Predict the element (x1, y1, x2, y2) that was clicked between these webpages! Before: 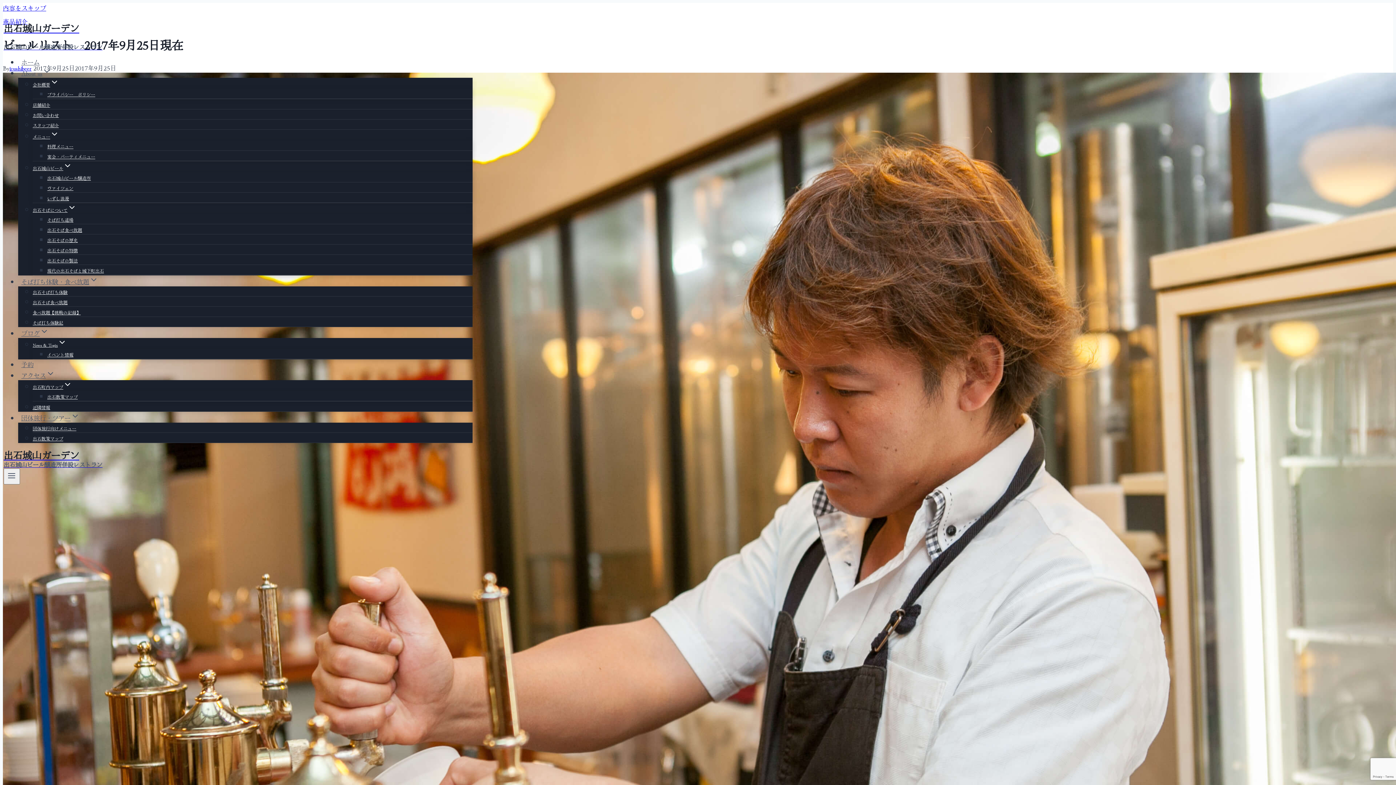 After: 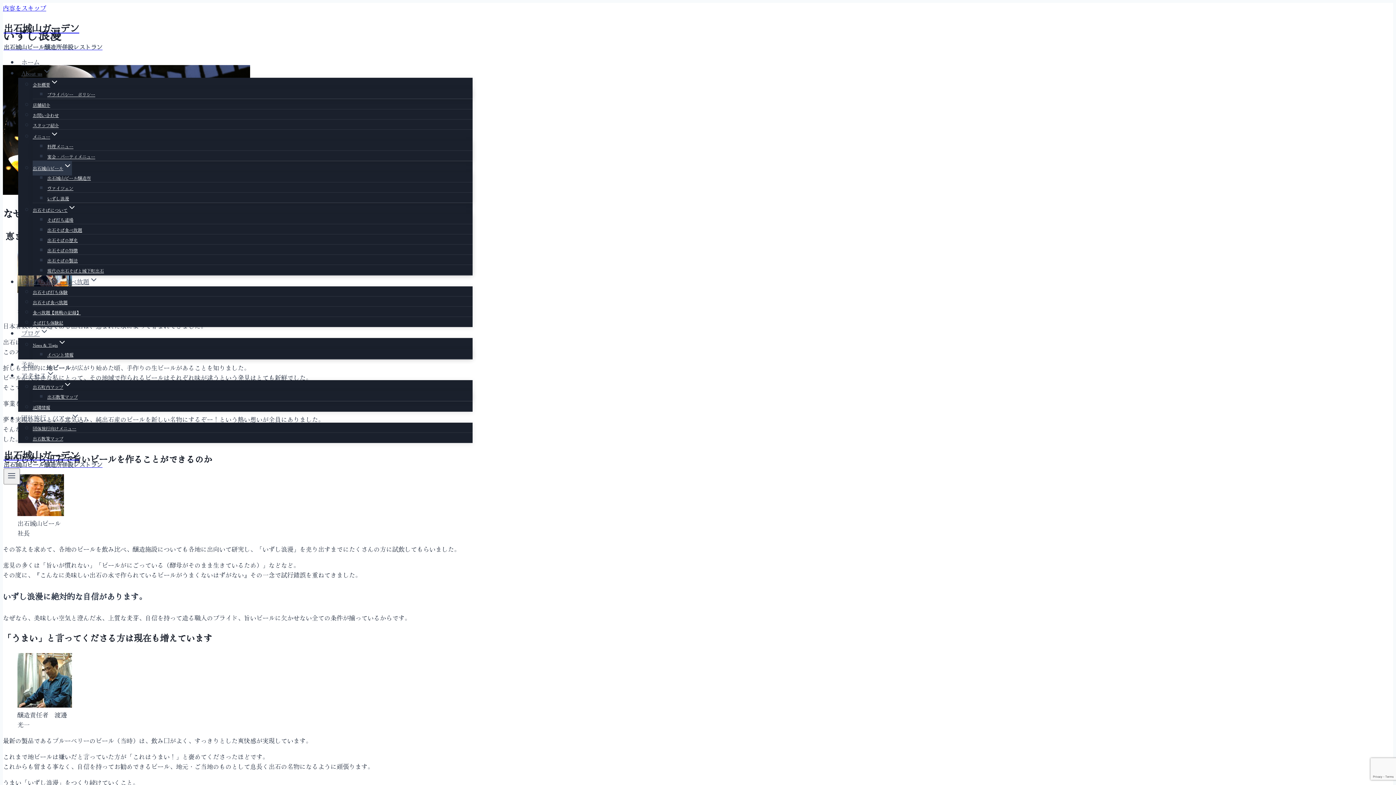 Action: bbox: (32, 160, 72, 175) label: 出石城山ビール